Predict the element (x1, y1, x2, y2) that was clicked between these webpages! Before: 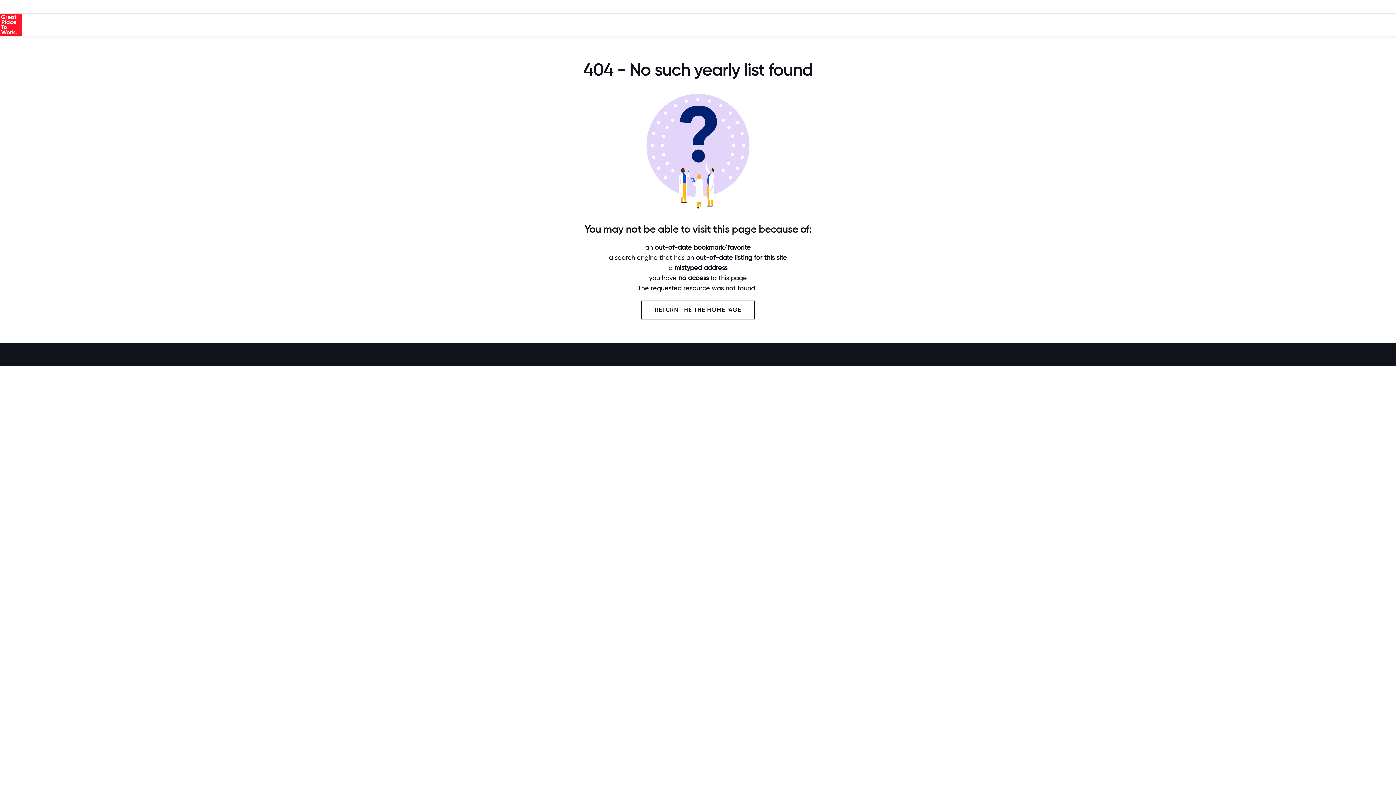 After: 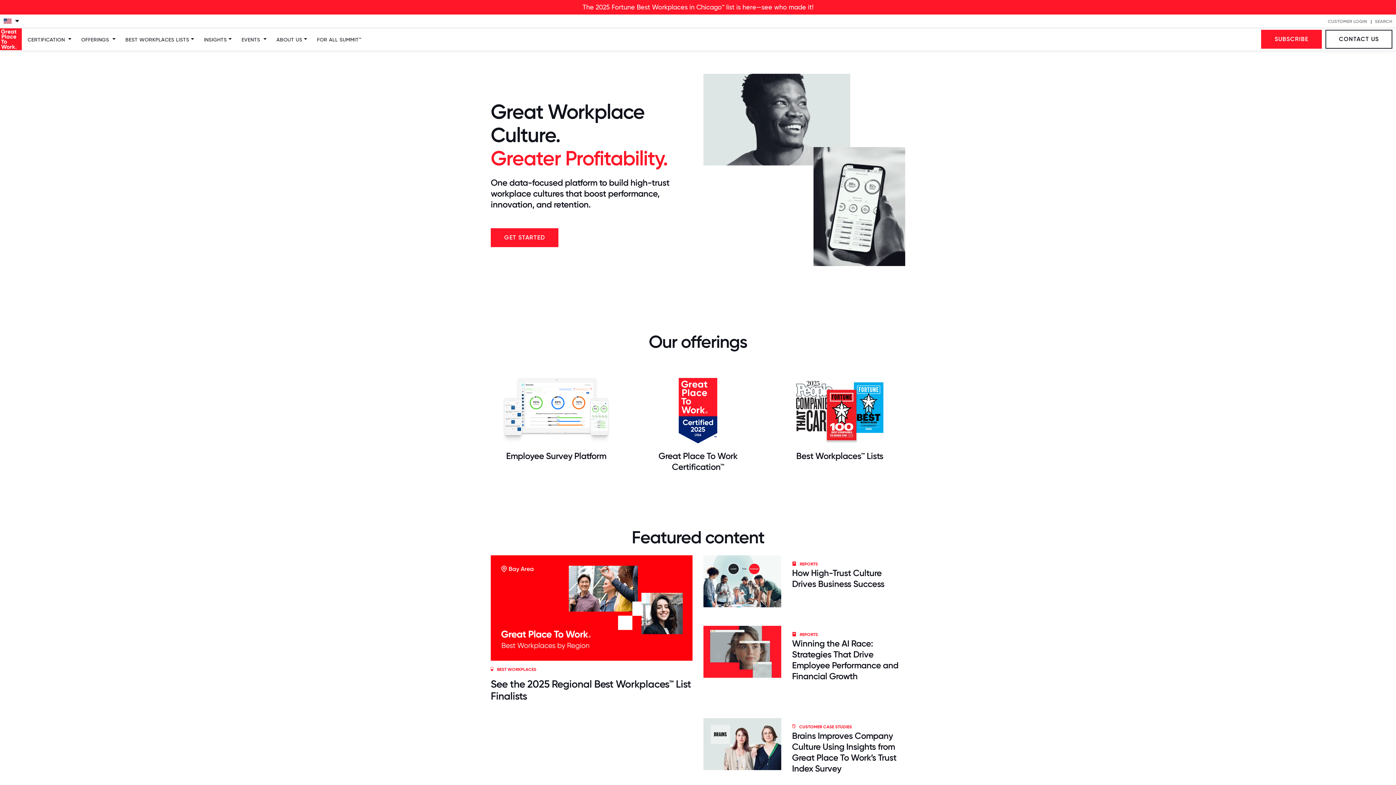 Action: label: RETURN THE THE HOMEPAGE bbox: (641, 300, 754, 319)